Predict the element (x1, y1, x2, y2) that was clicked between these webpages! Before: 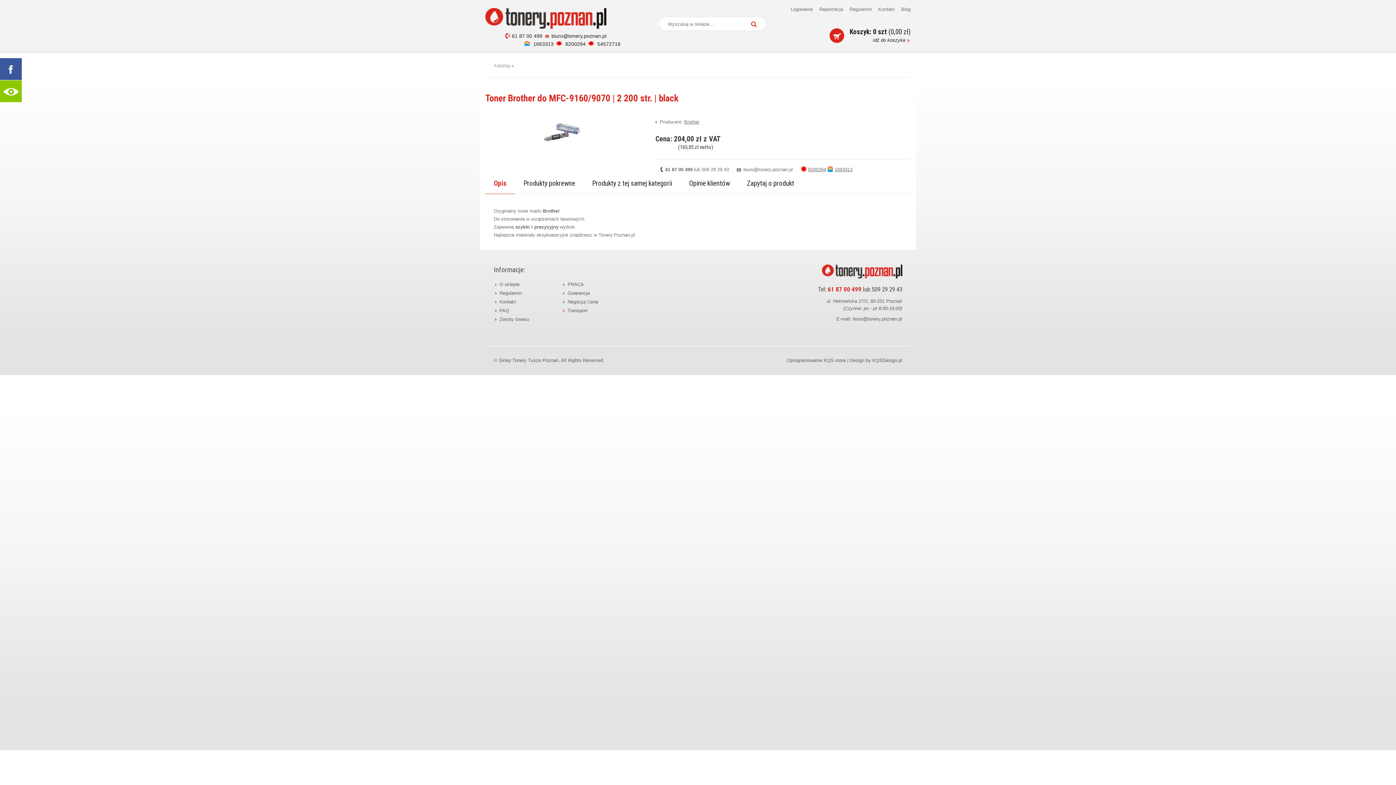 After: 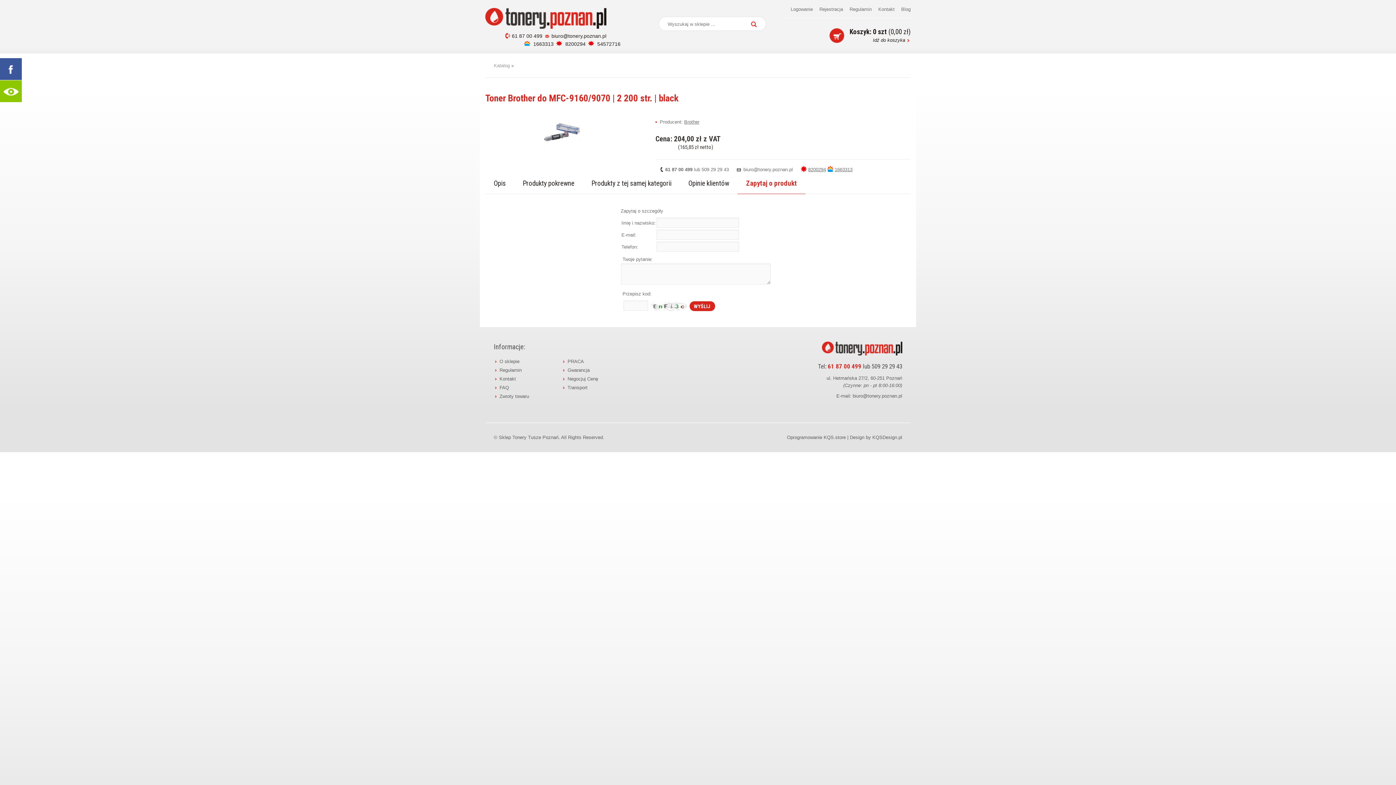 Action: label: Zapytaj o produkt bbox: (747, 177, 794, 193)